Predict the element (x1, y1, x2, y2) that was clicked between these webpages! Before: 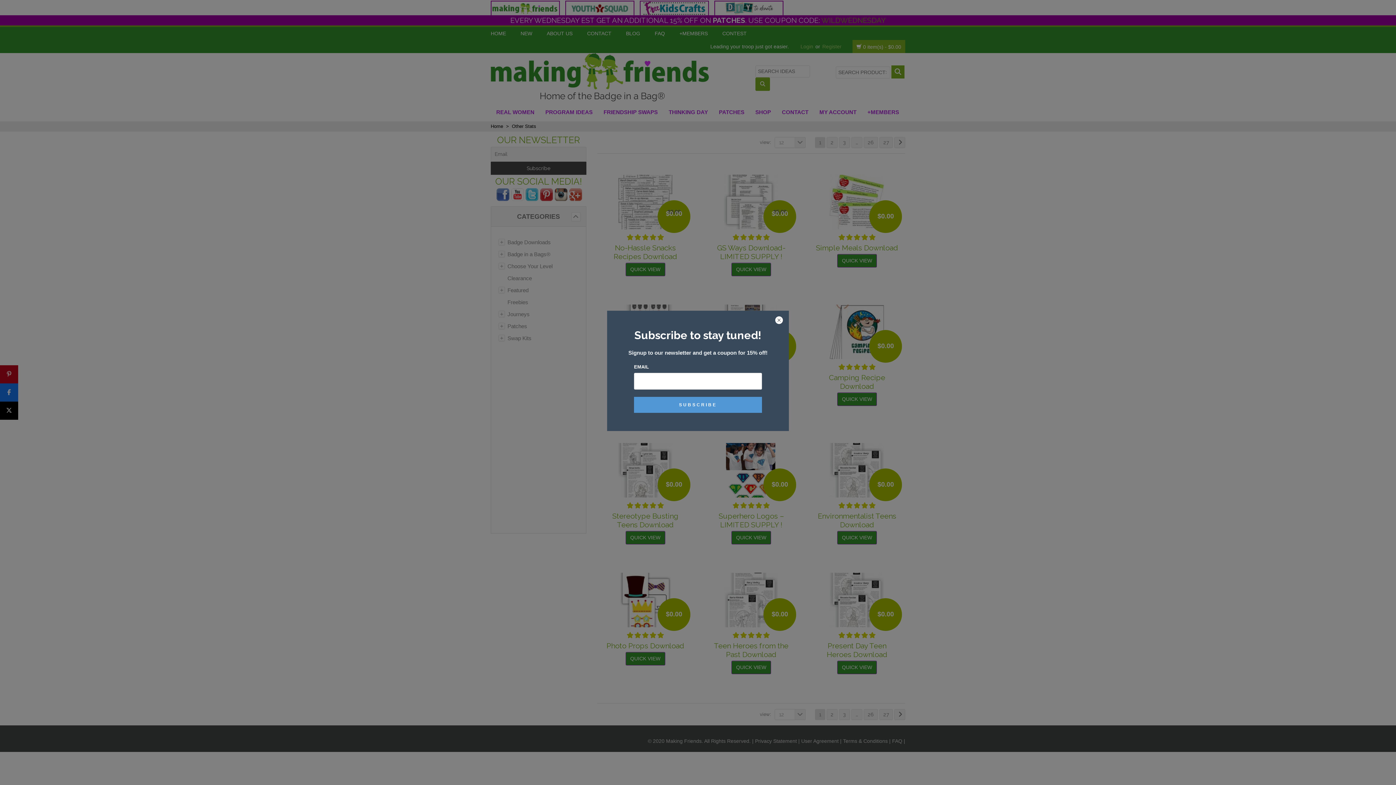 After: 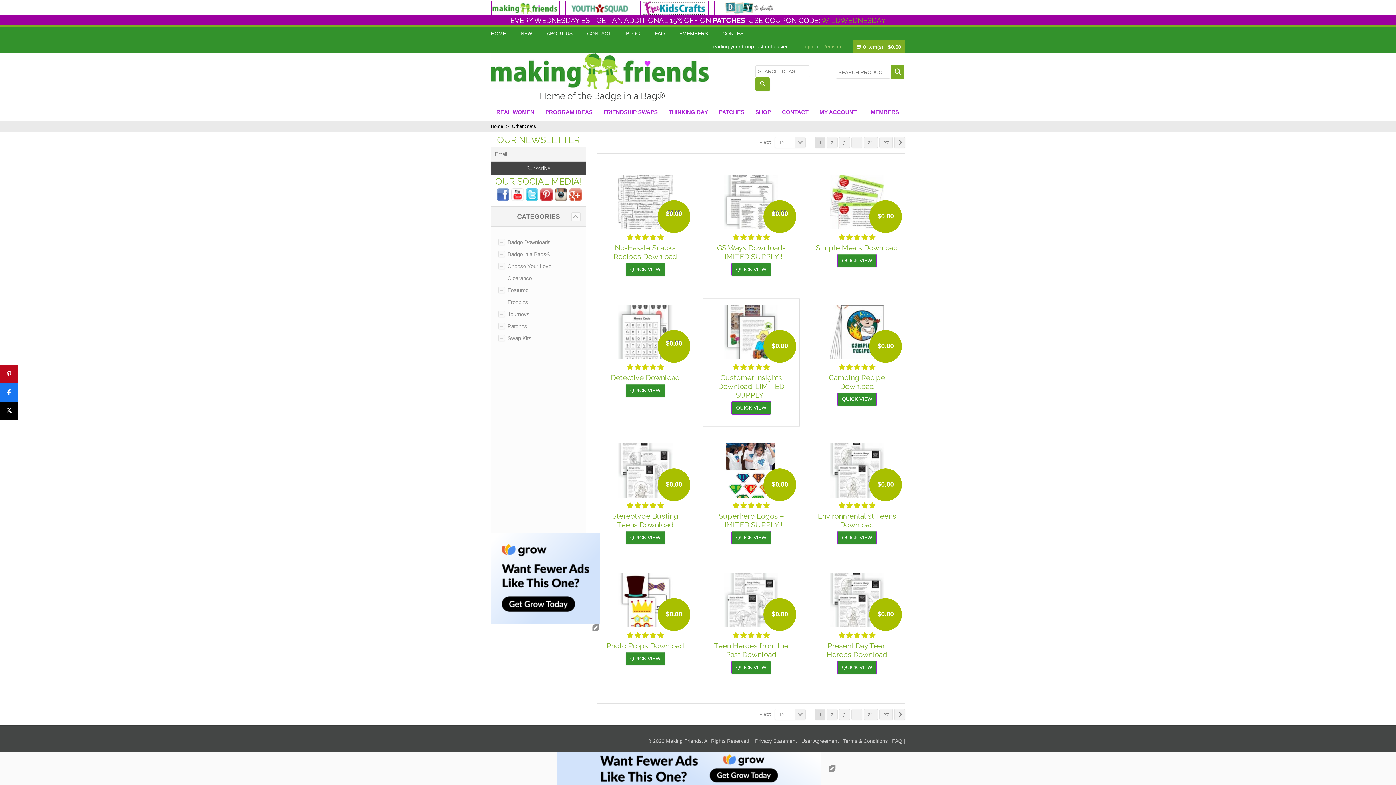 Action: bbox: (774, 316, 783, 325)